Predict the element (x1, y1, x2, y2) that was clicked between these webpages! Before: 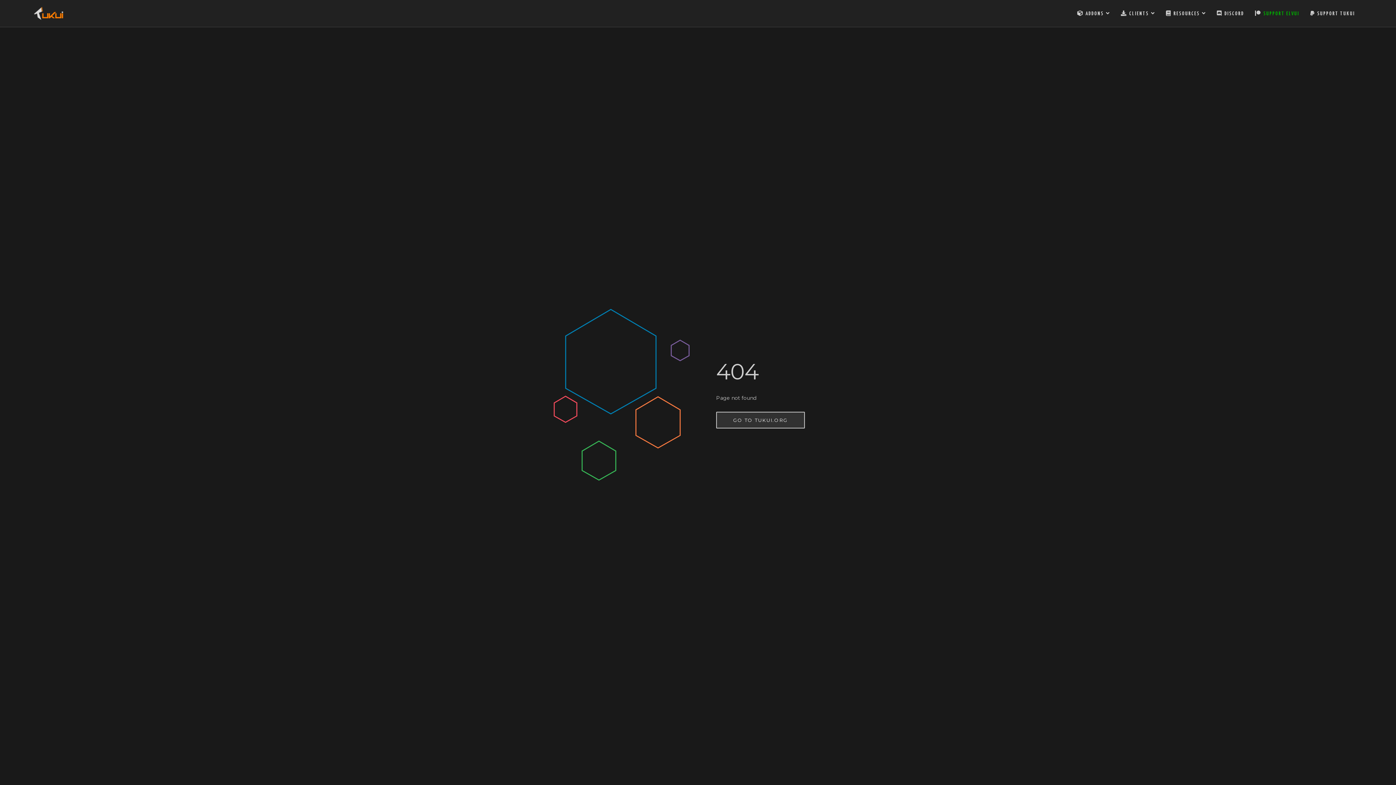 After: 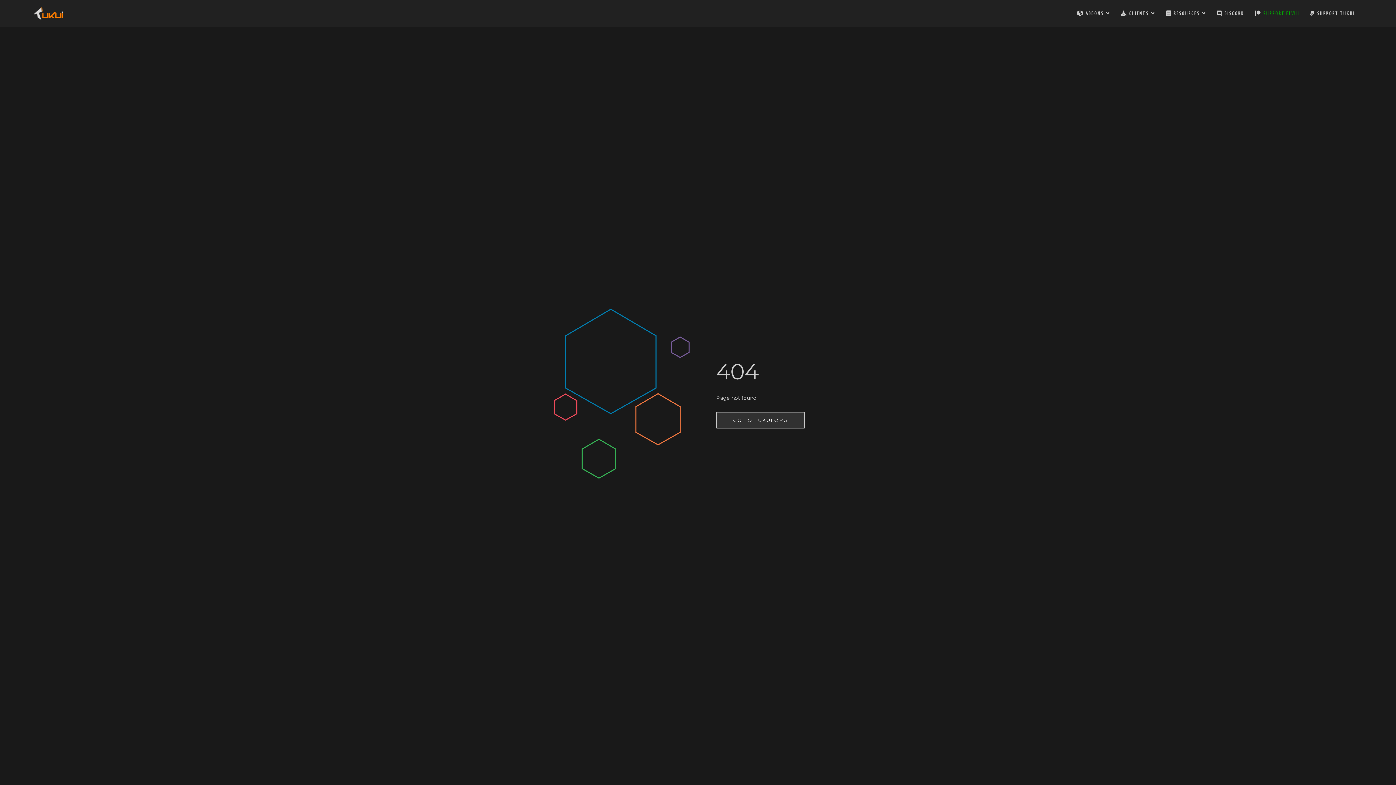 Action: label:   bbox: (1366, 0, 1368, 26)